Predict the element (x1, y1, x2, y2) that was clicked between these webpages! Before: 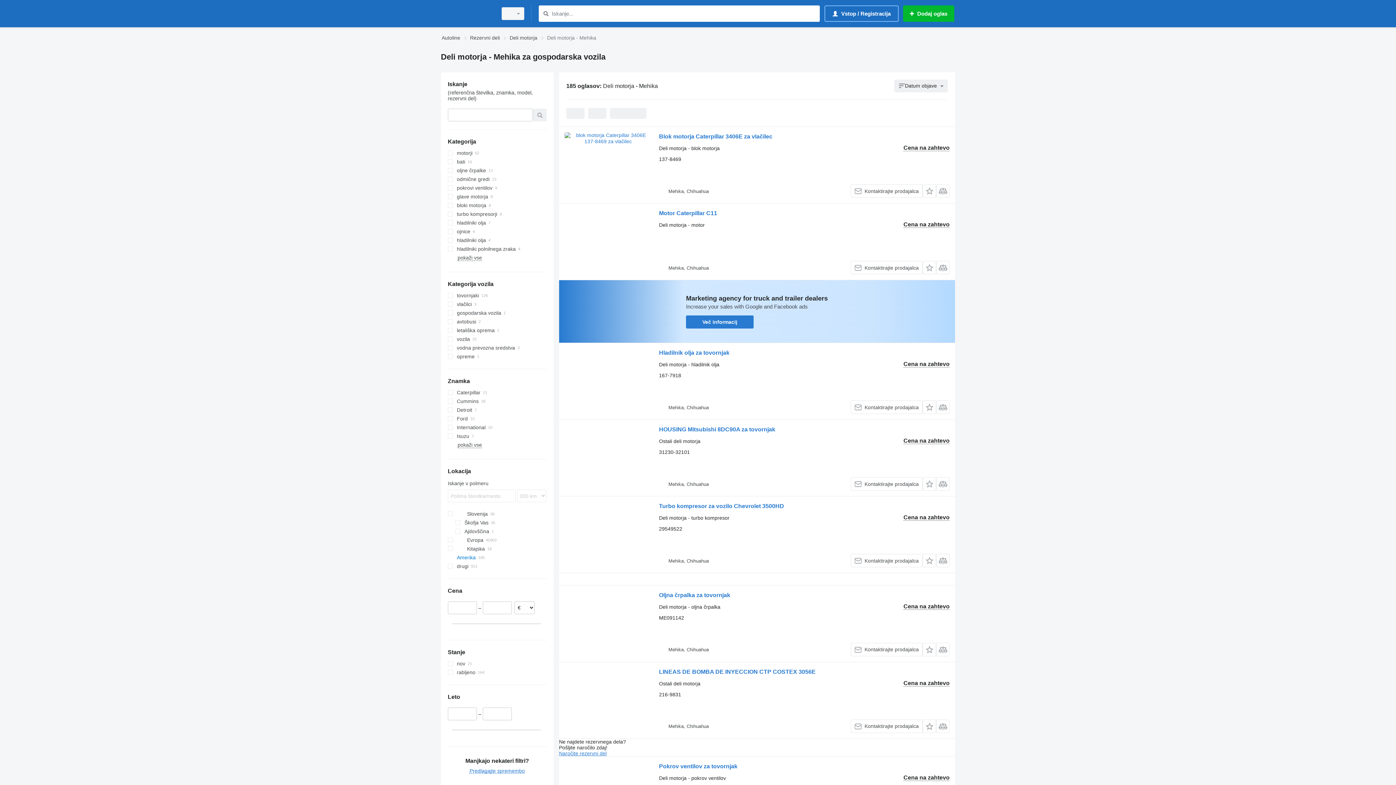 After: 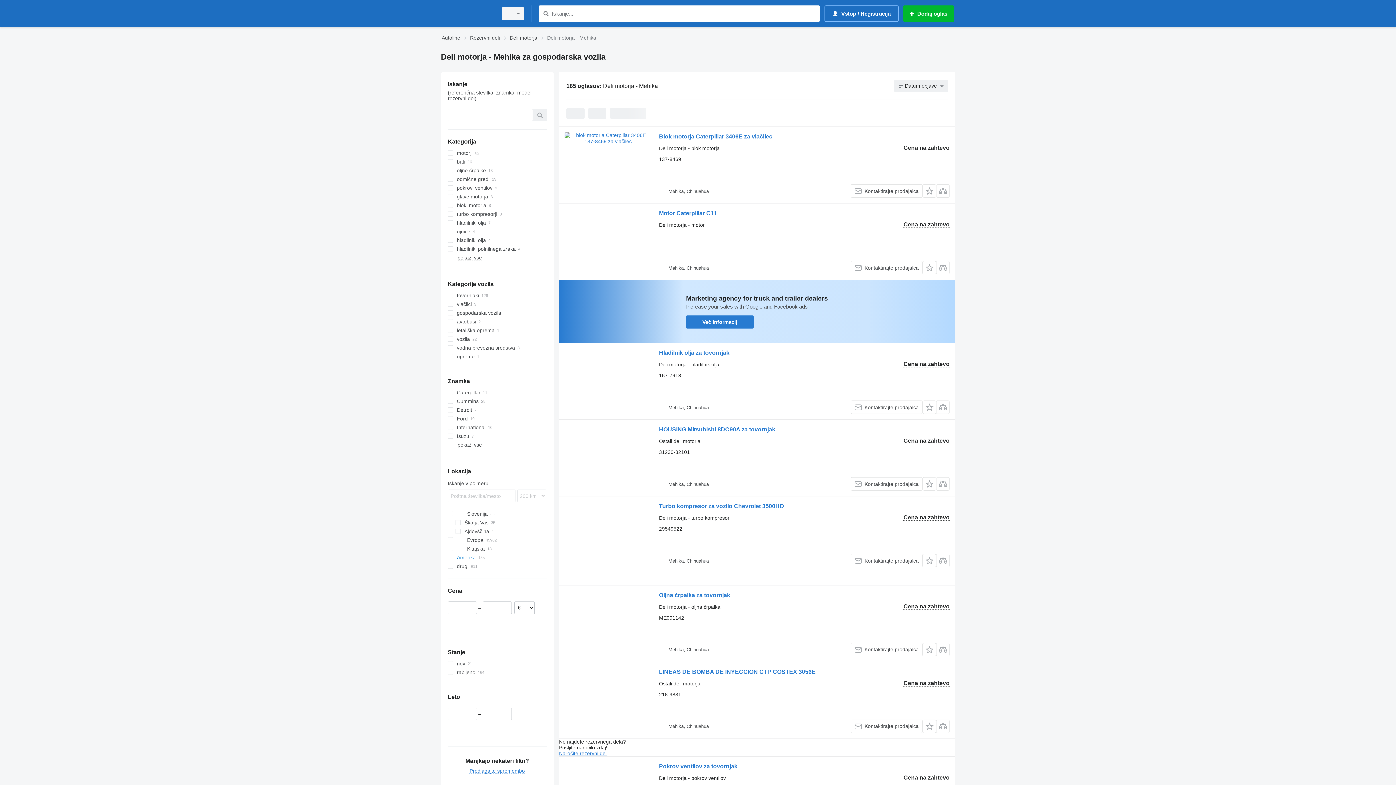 Action: label: Več informacij bbox: (686, 315, 753, 328)